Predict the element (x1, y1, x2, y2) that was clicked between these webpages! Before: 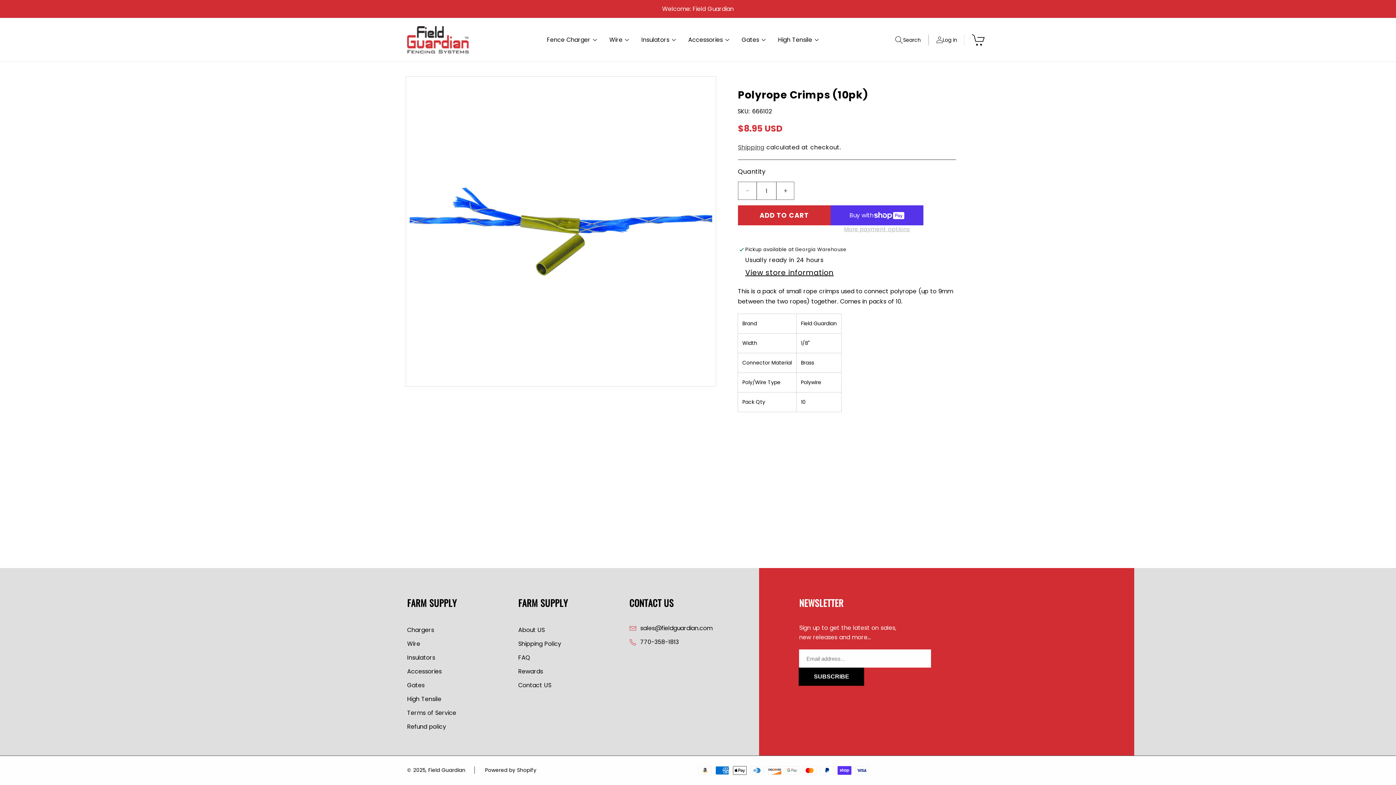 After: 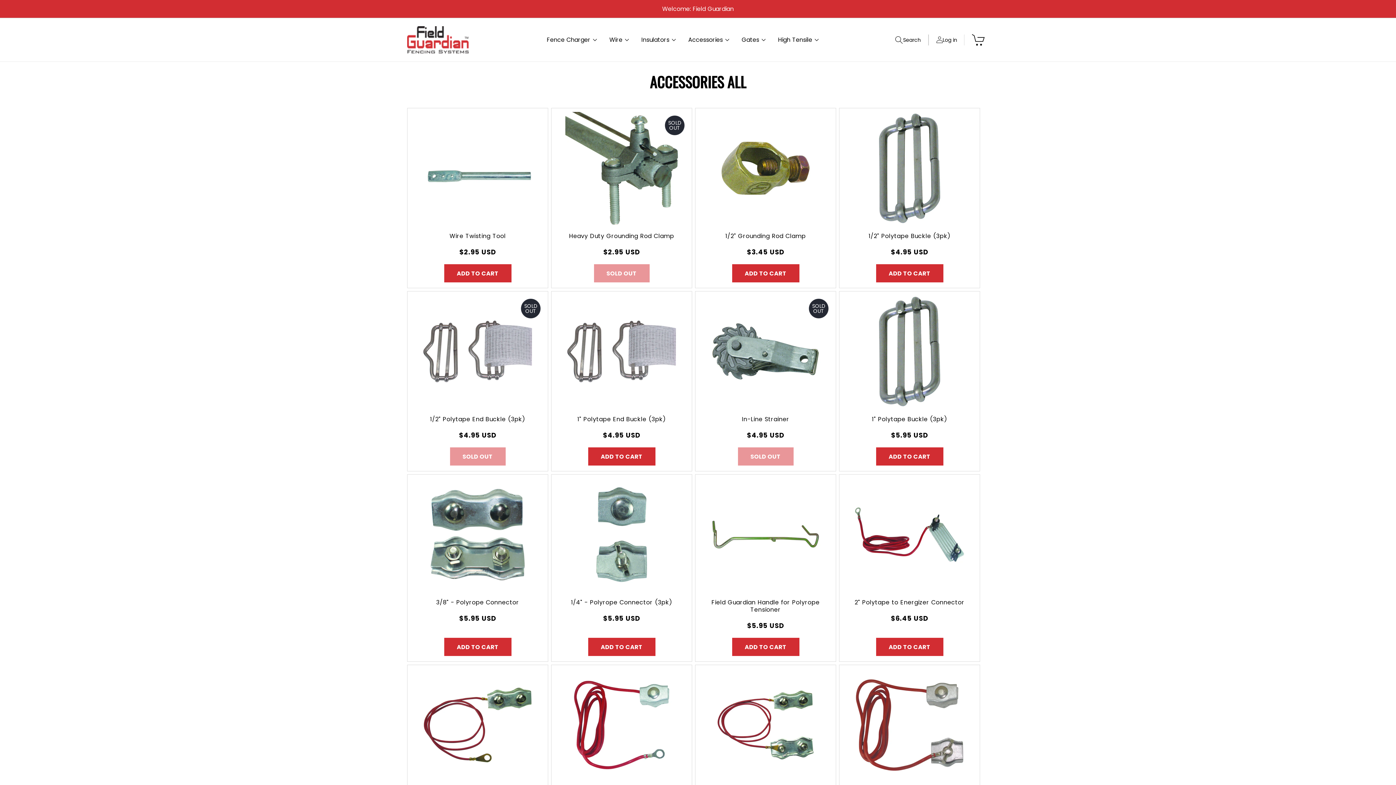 Action: bbox: (407, 665, 441, 678) label: Accessories